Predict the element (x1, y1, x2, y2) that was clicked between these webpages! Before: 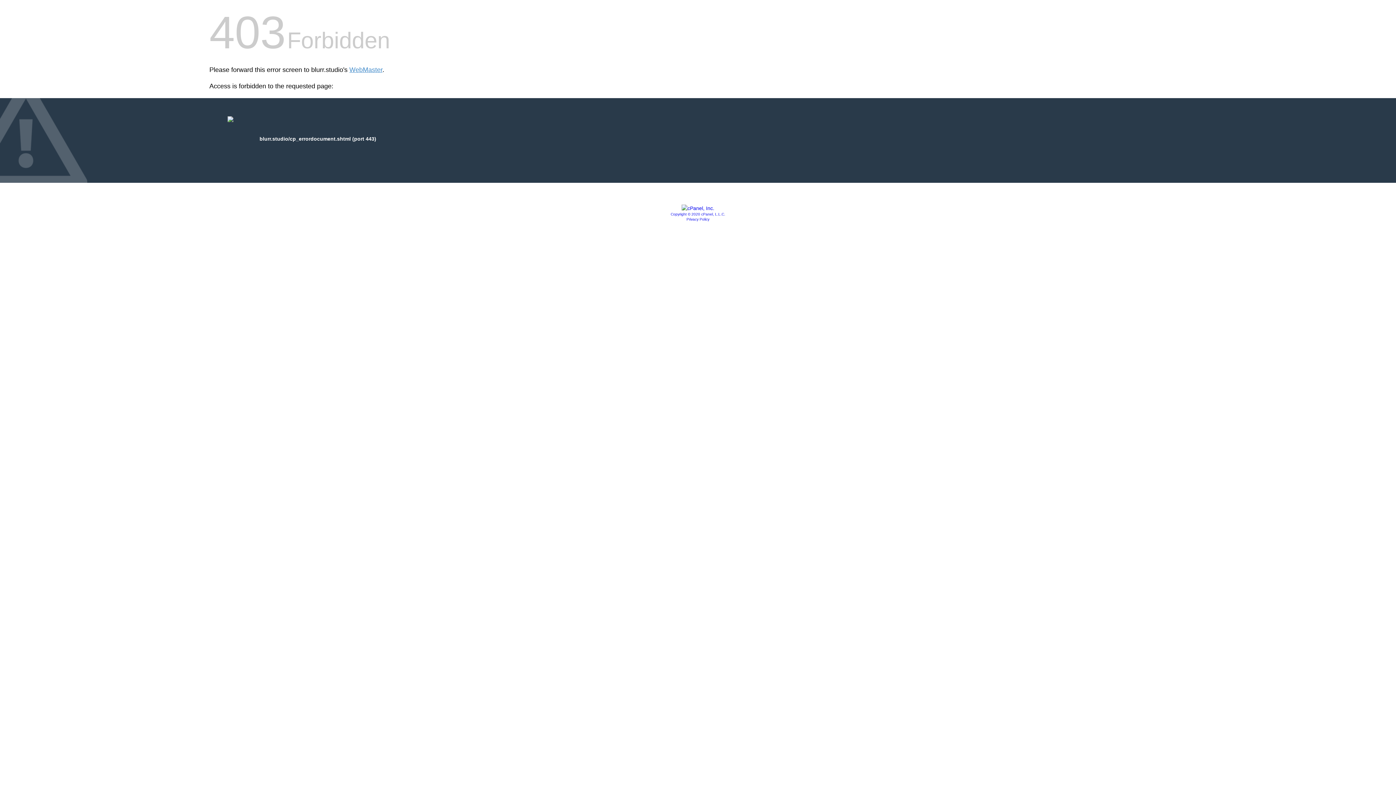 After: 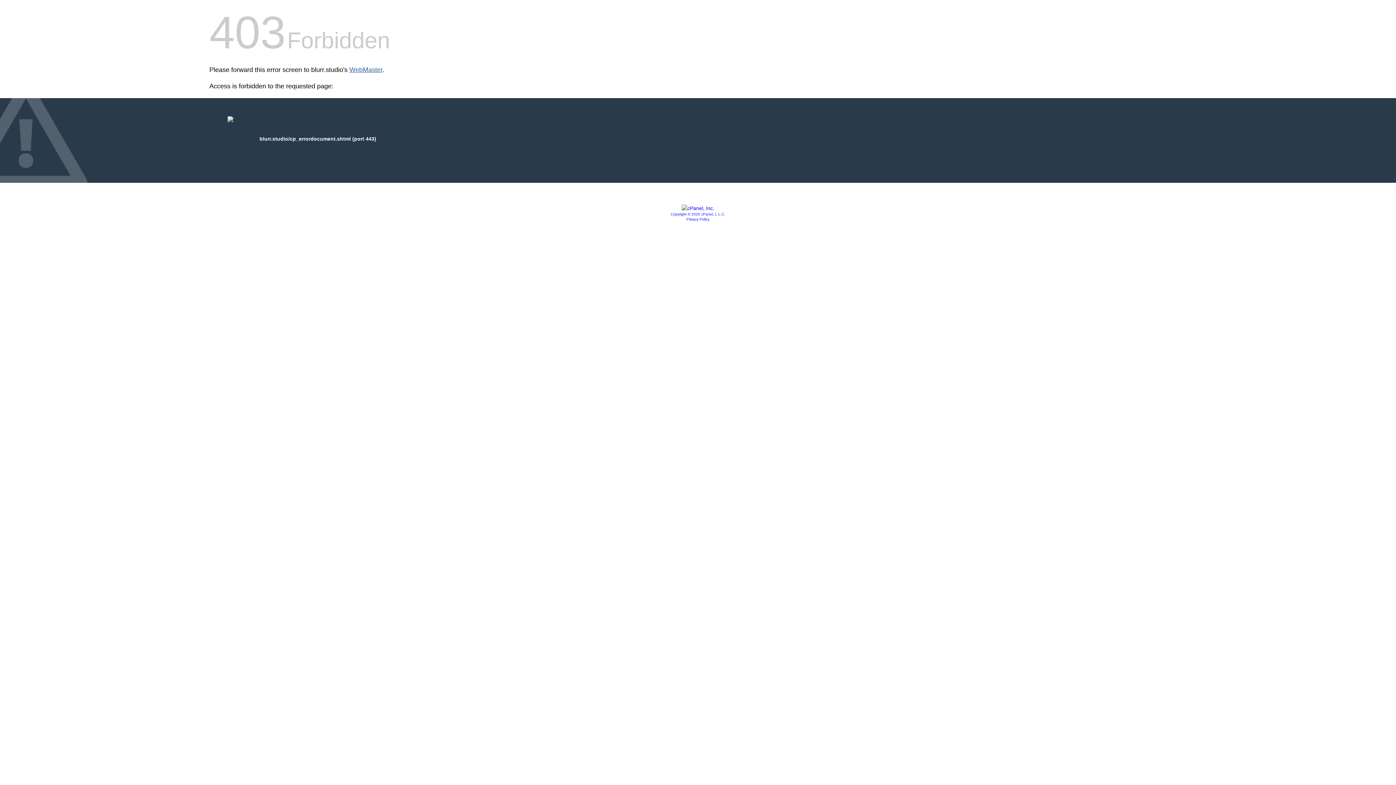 Action: label: WebMaster bbox: (349, 66, 382, 73)